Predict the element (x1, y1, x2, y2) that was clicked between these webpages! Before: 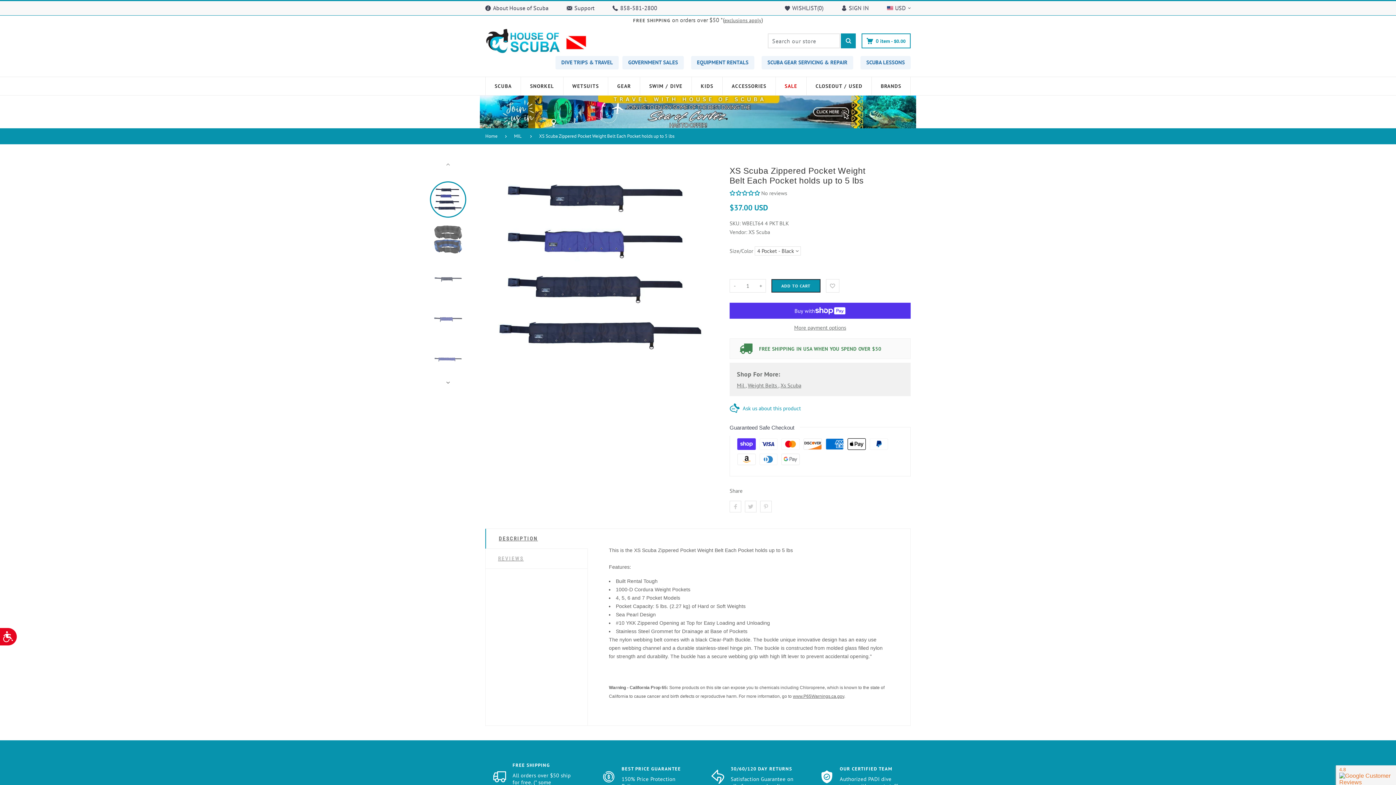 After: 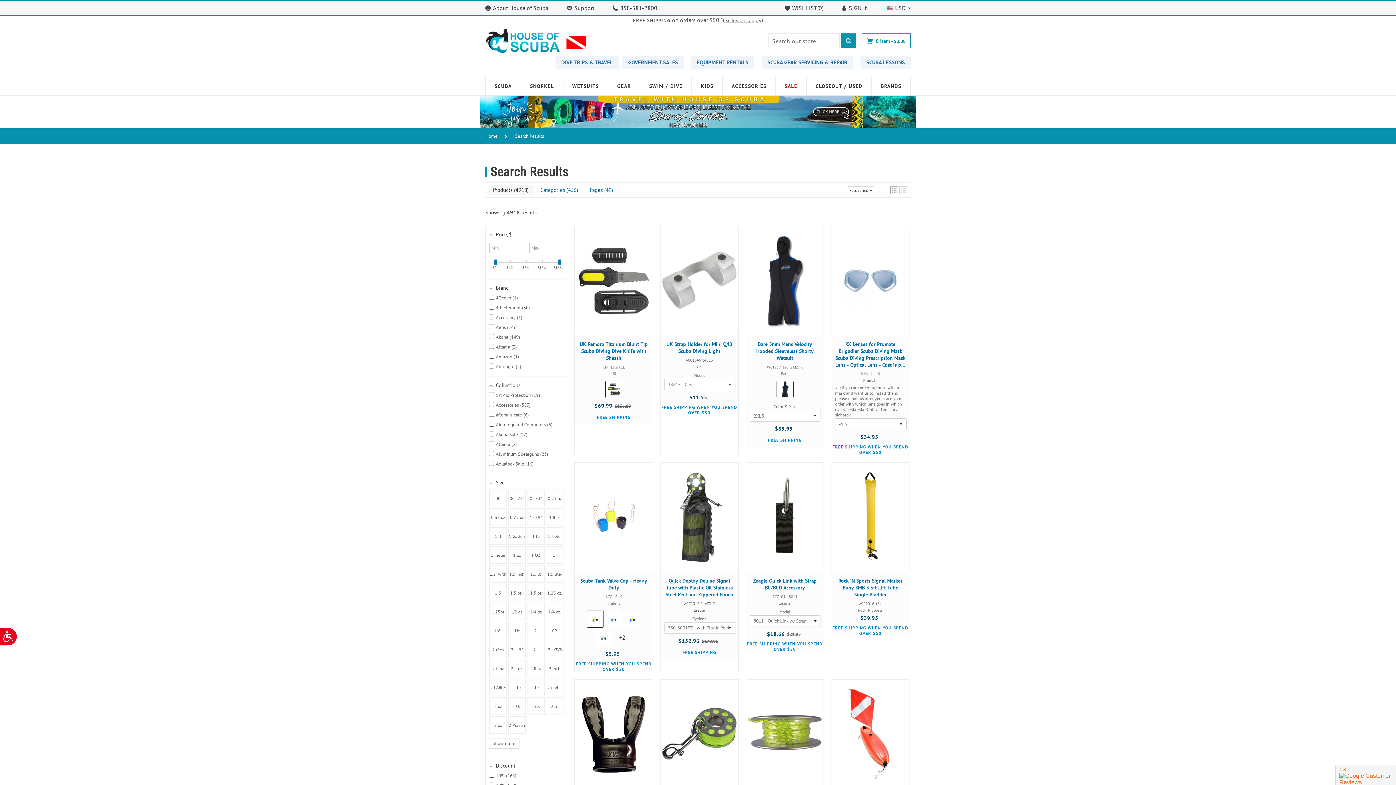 Action: bbox: (841, 33, 856, 48)